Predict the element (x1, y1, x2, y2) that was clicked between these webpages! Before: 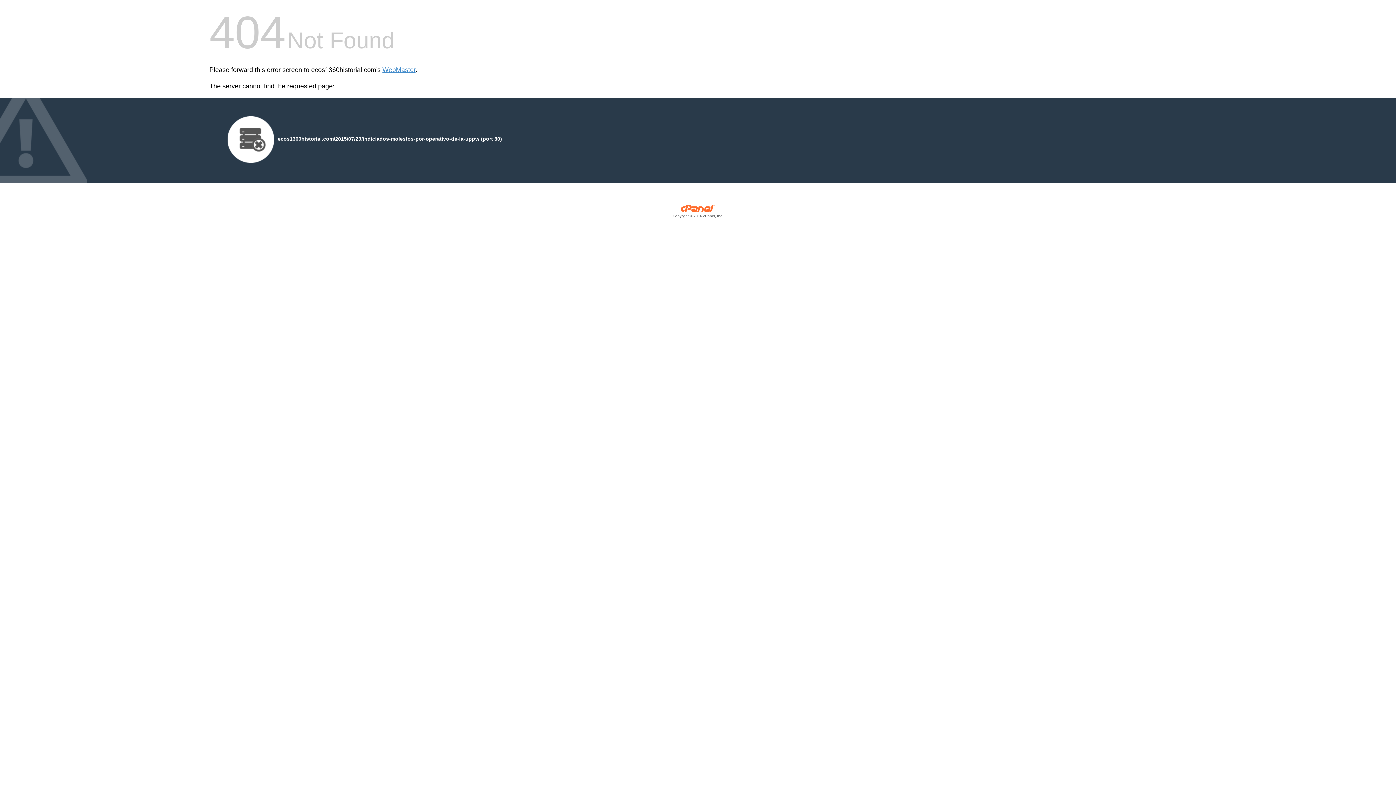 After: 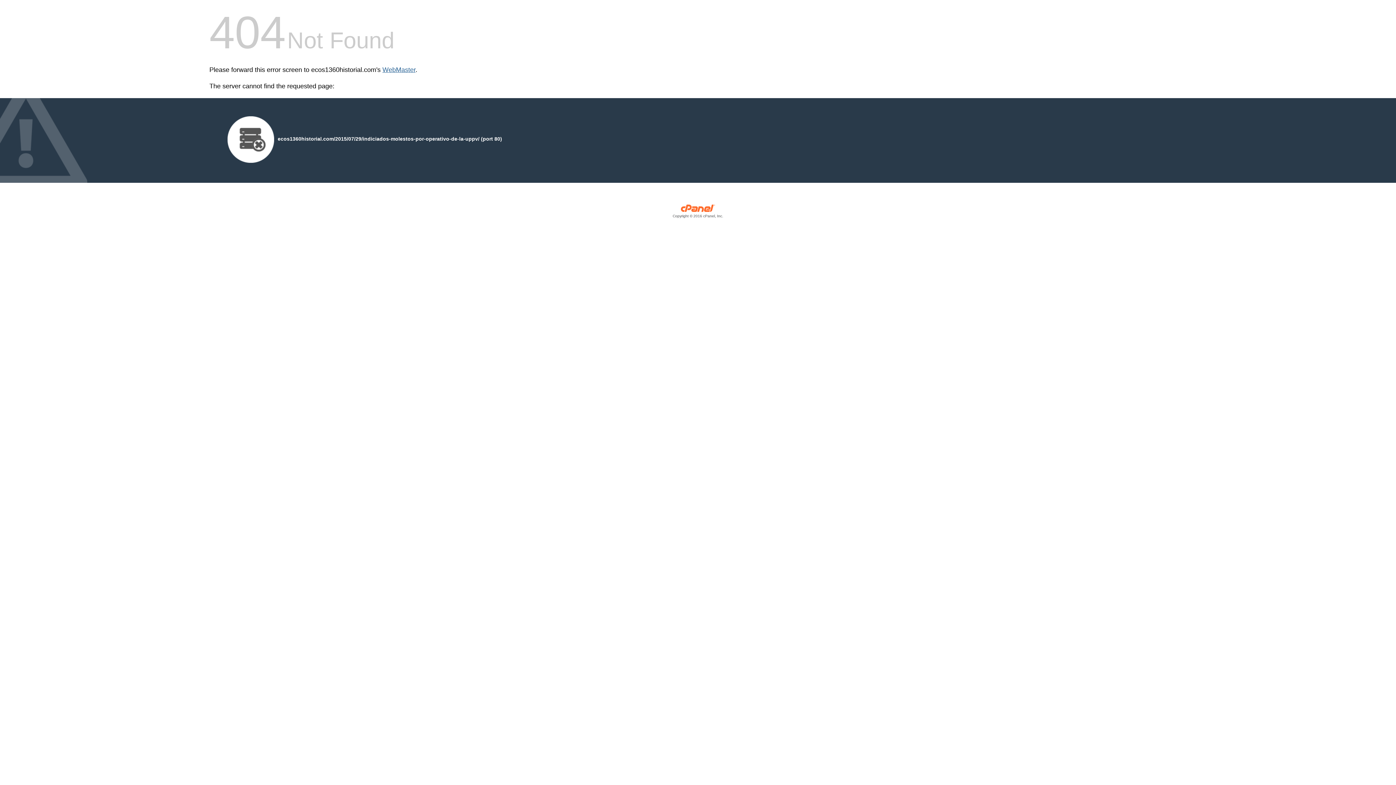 Action: bbox: (382, 66, 415, 73) label: WebMaster